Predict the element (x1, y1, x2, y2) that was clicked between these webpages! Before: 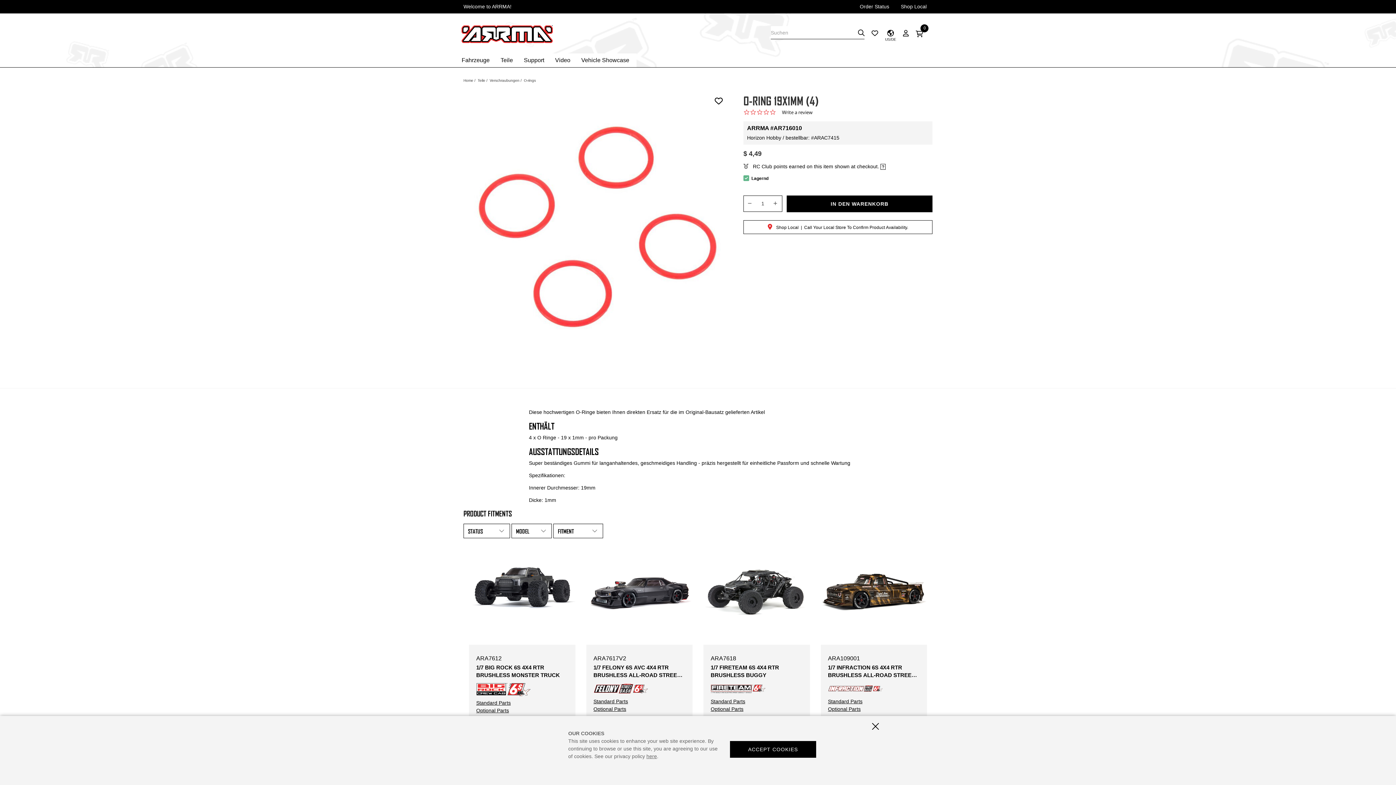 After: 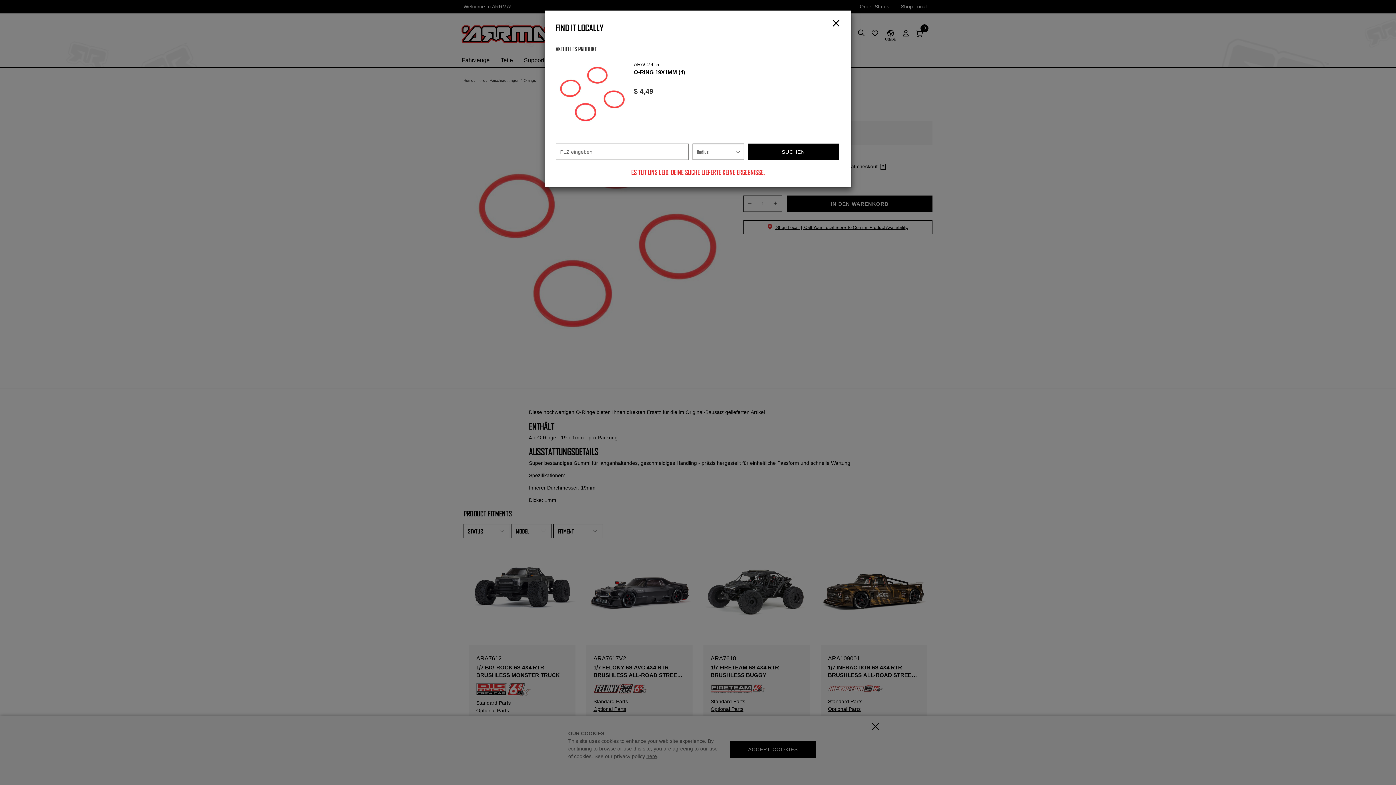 Action: label:  Shop Local | Call Your Local Store To Confirm Product Availability. bbox: (767, 223, 908, 230)